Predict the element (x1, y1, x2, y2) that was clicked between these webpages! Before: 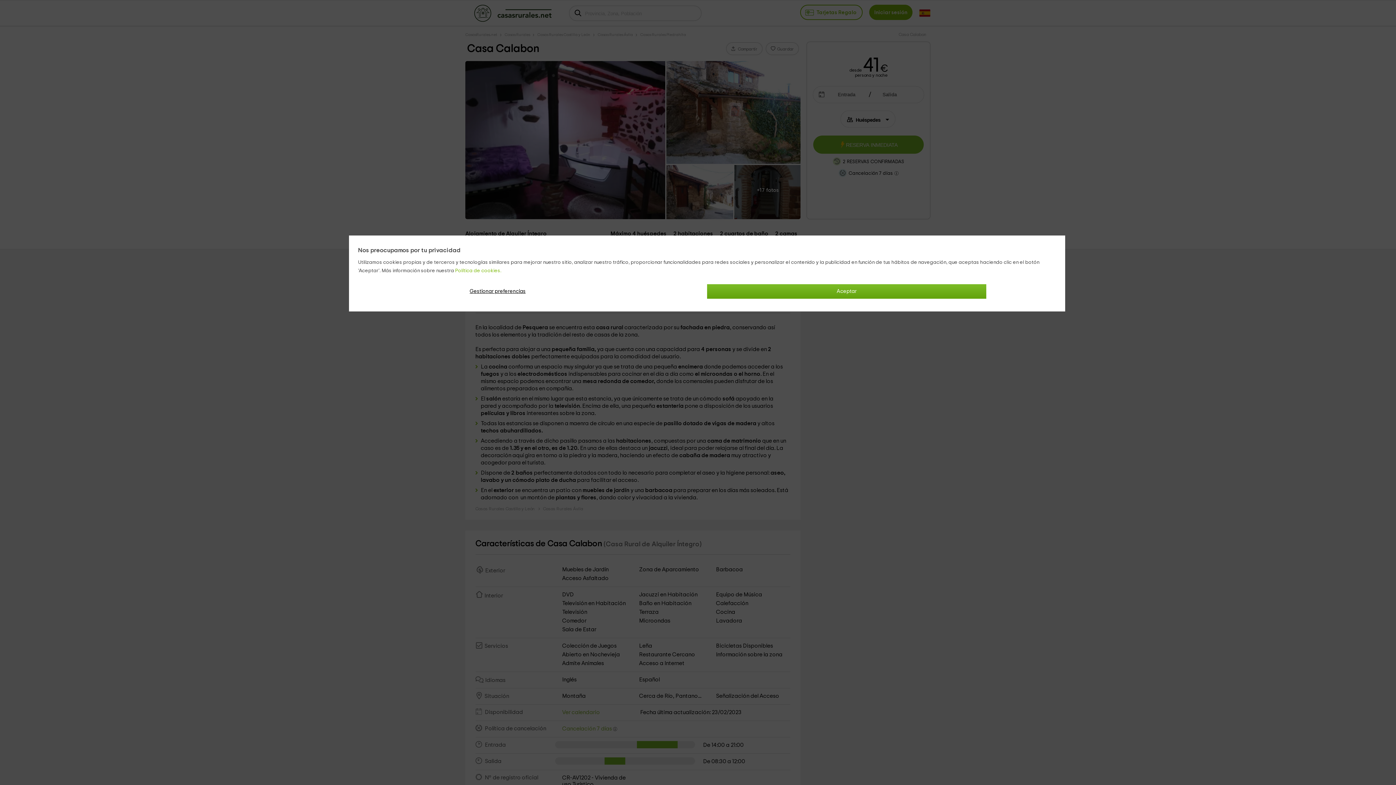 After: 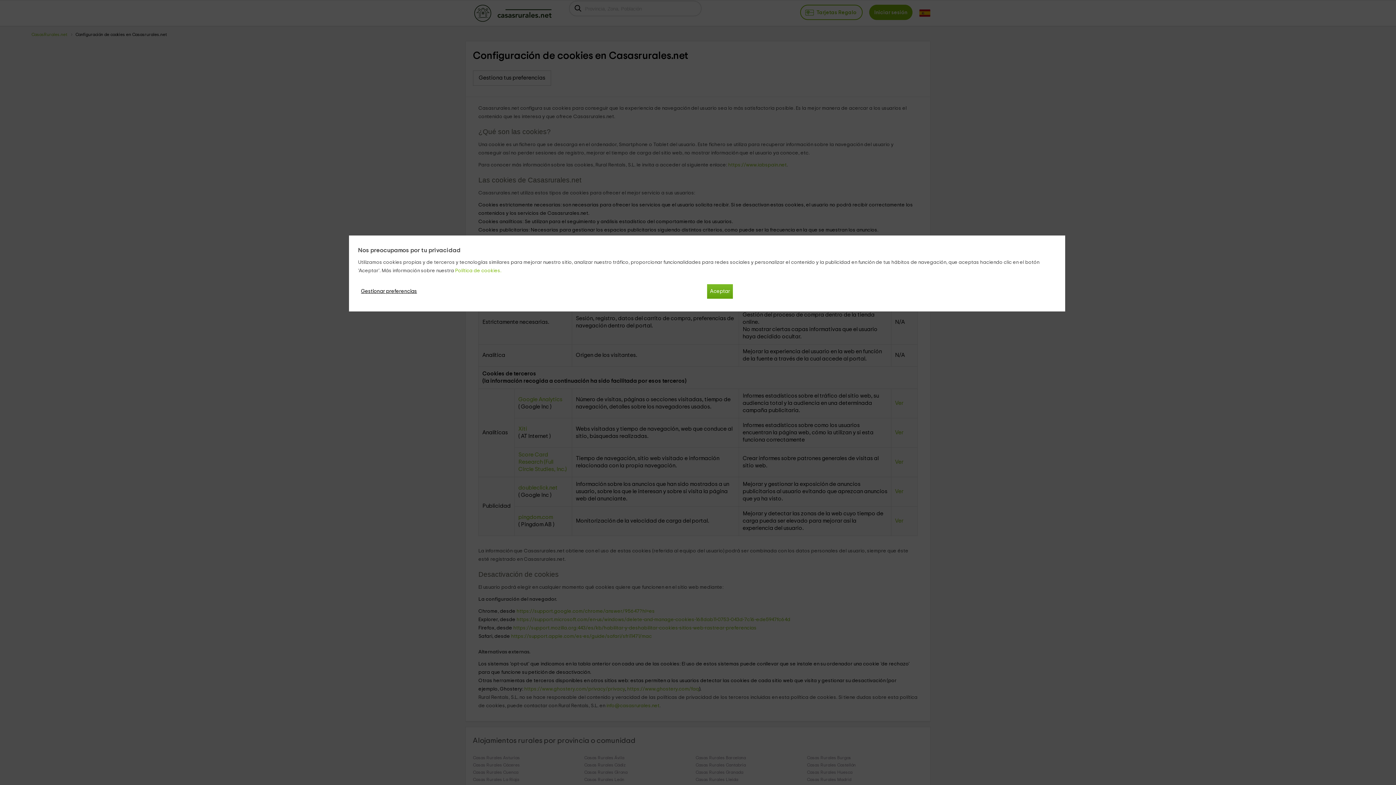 Action: bbox: (455, 268, 501, 273) label: Política de cookies.